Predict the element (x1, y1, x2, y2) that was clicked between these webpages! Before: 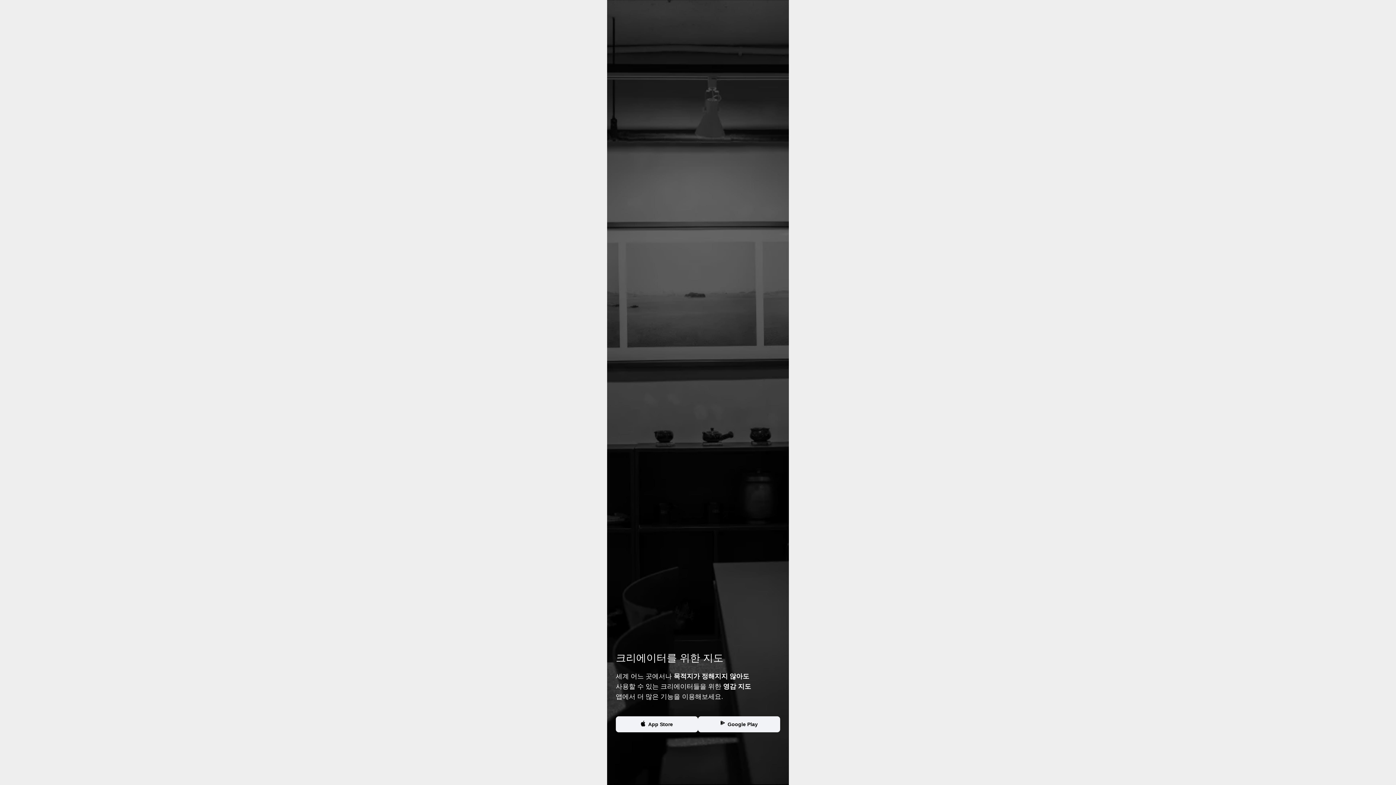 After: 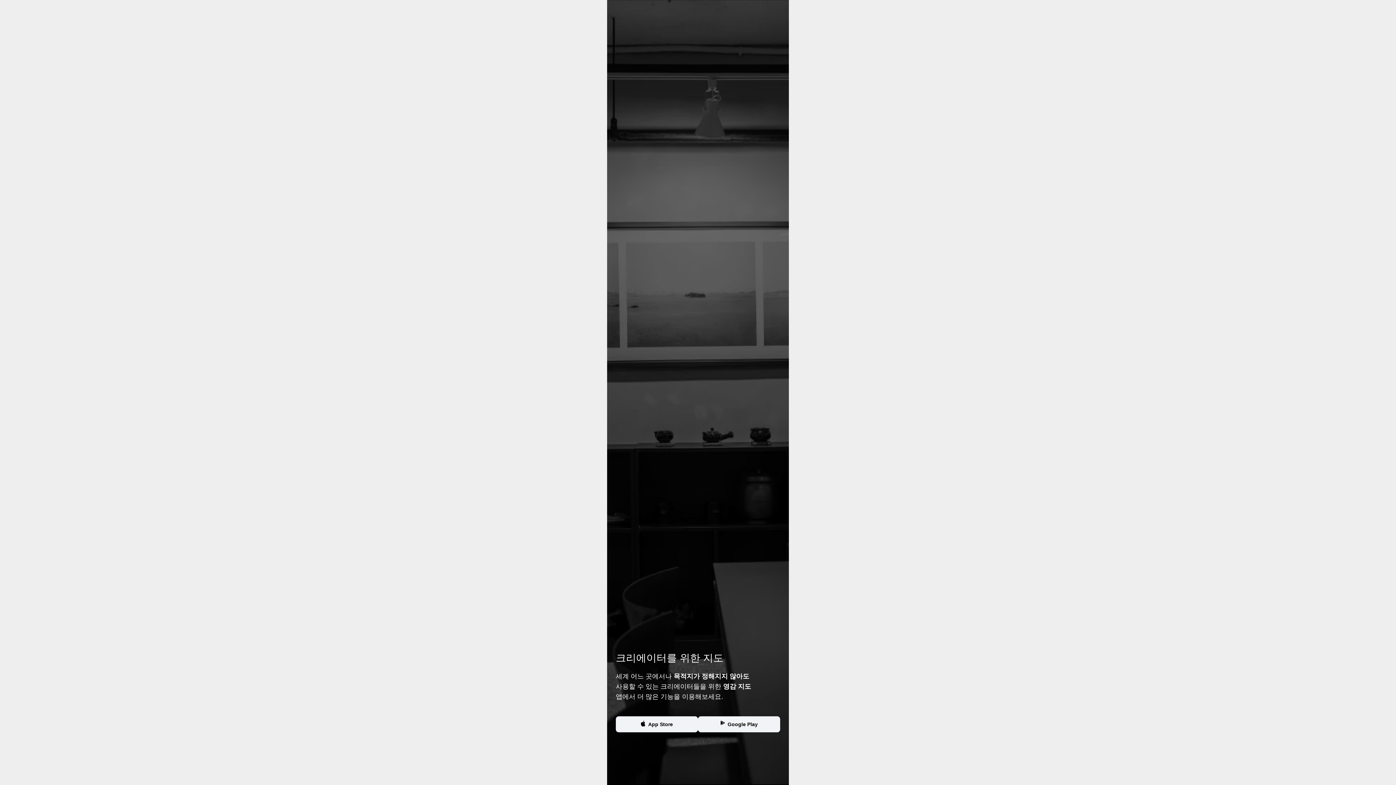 Action: bbox: (698, 716, 780, 732) label: Google Play